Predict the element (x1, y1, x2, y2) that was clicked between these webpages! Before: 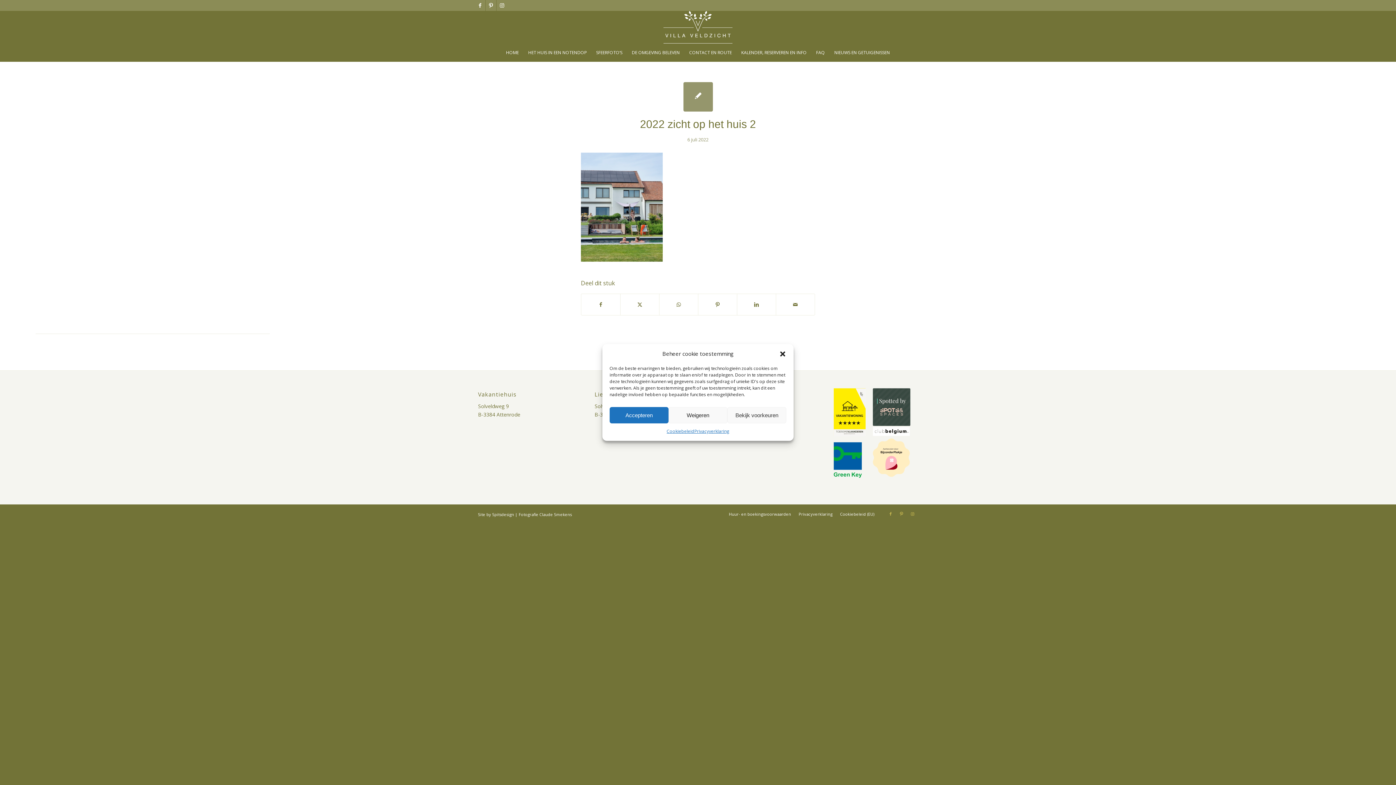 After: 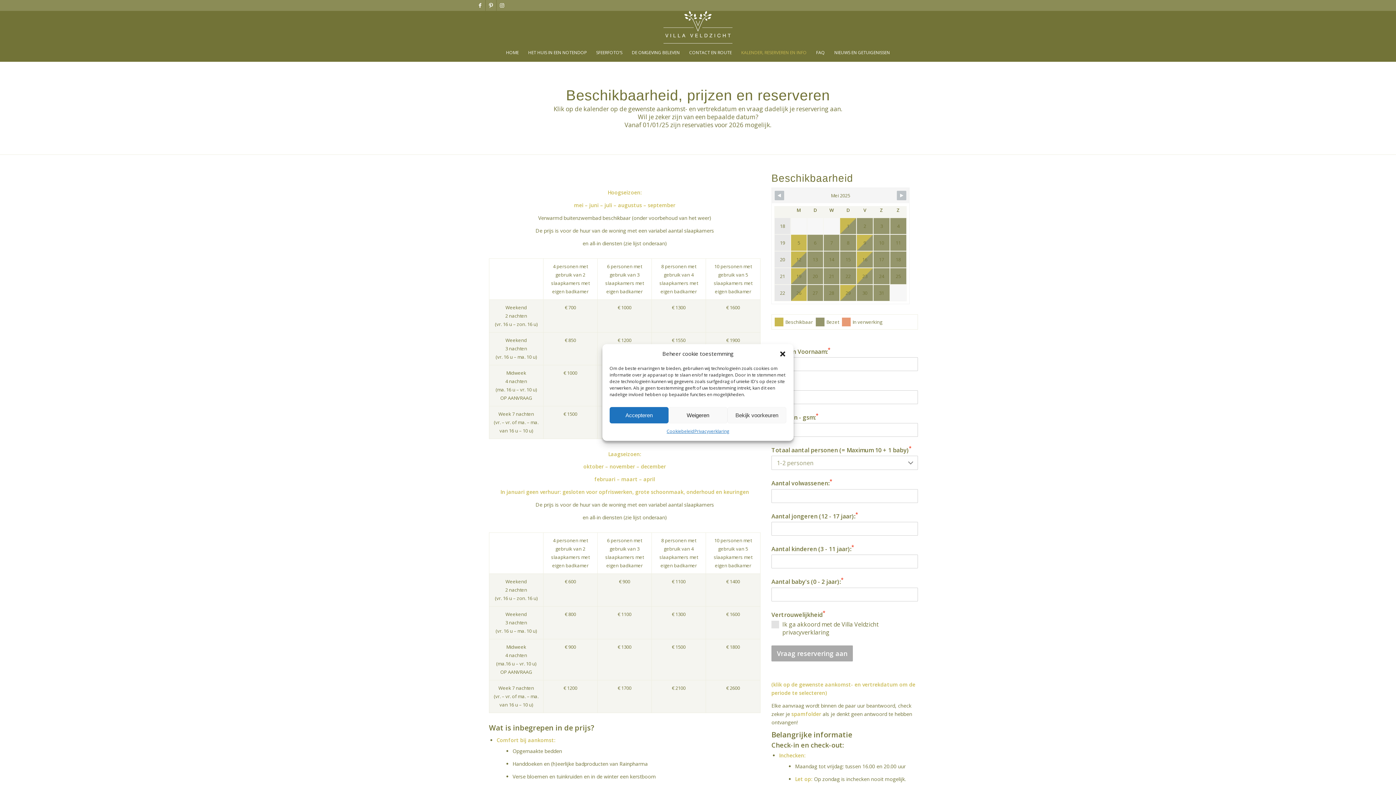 Action: bbox: (736, 43, 811, 61) label: KALENDER, RESERVEREN EN INFO